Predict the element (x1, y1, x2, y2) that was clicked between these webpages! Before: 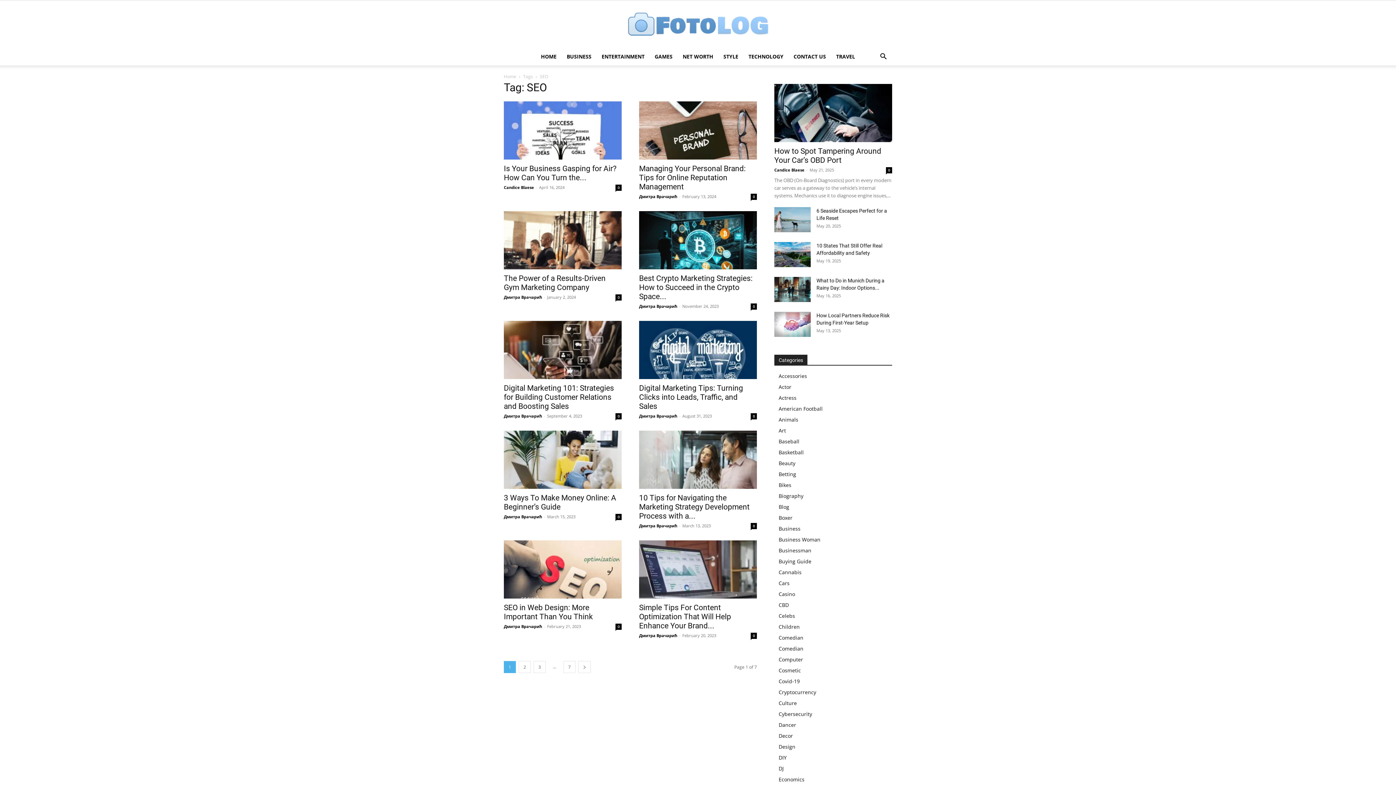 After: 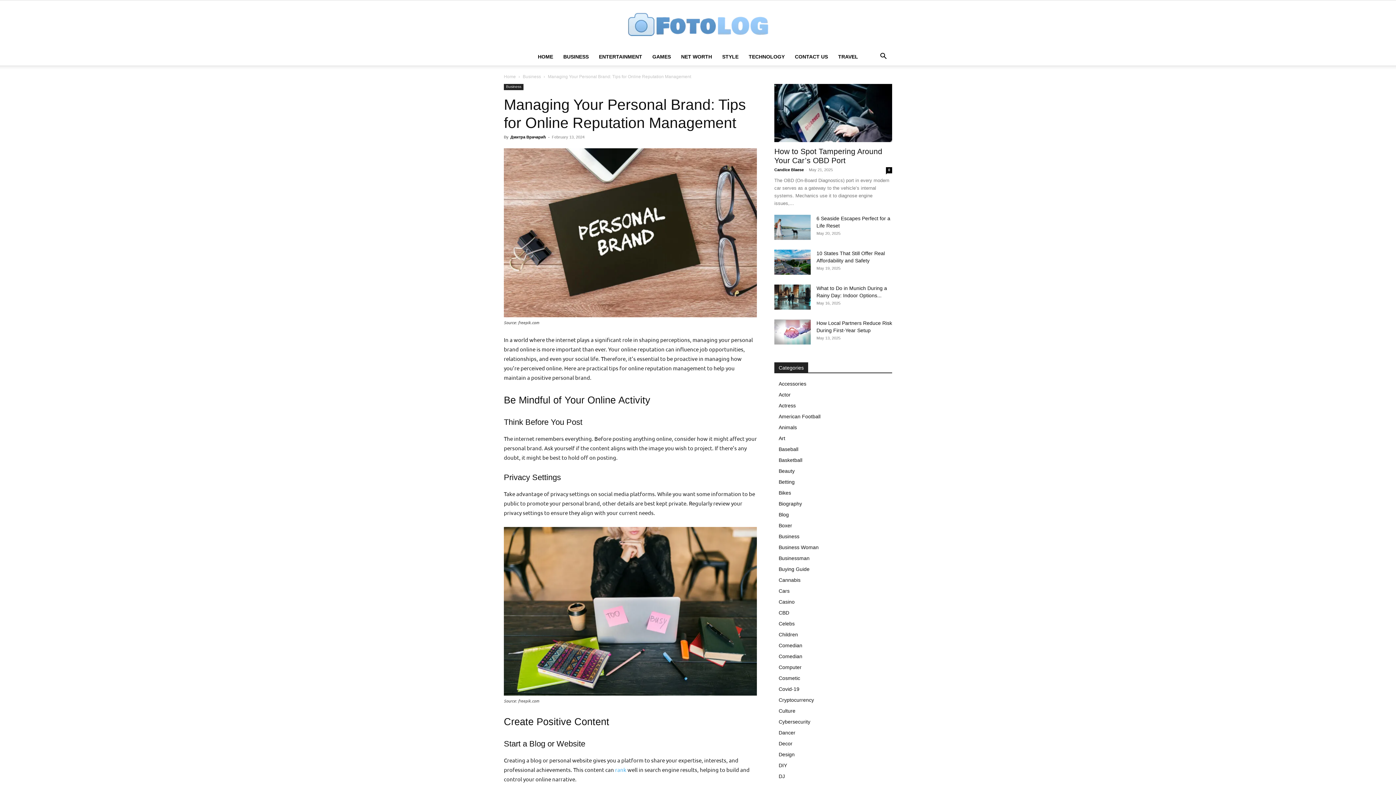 Action: label: Managing Your Personal Brand: Tips for Online Reputation Management bbox: (639, 164, 745, 191)